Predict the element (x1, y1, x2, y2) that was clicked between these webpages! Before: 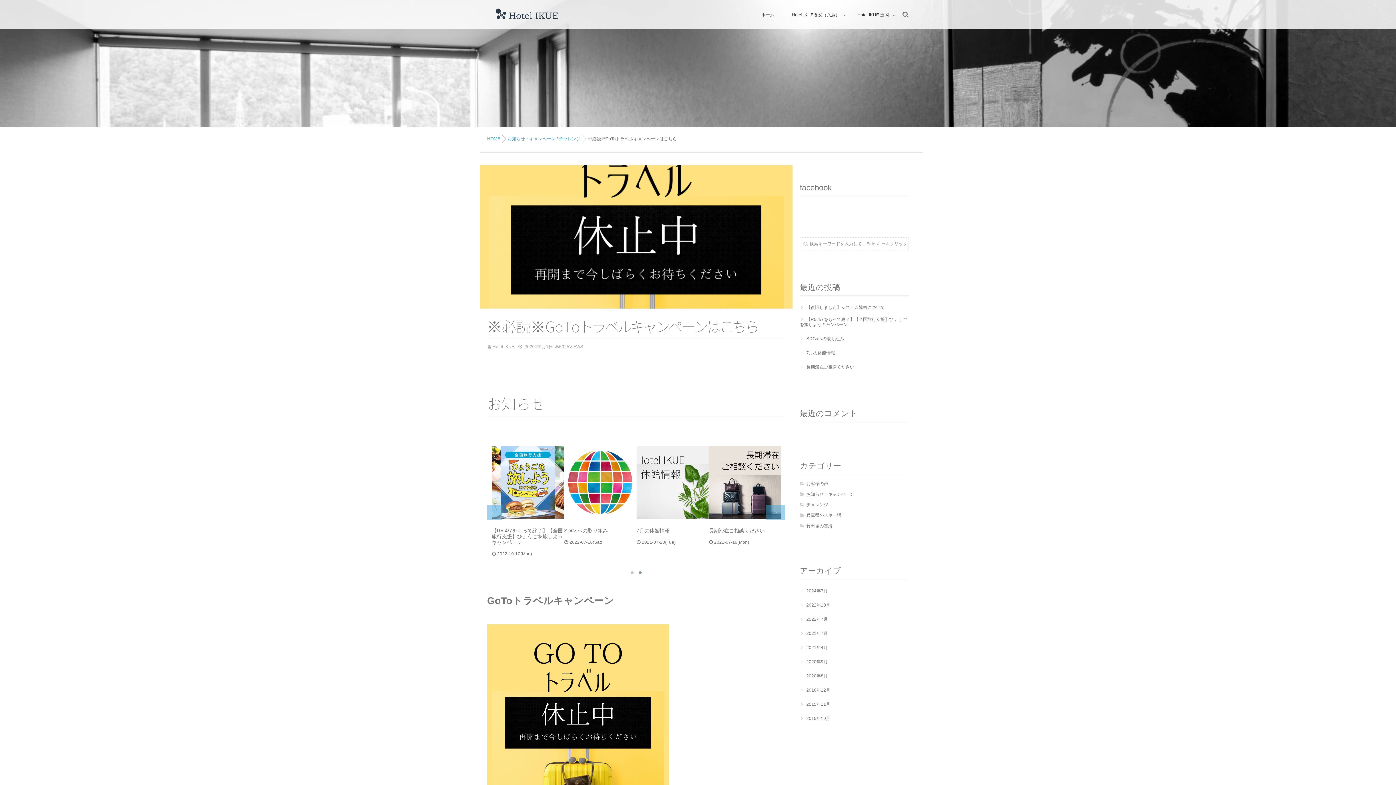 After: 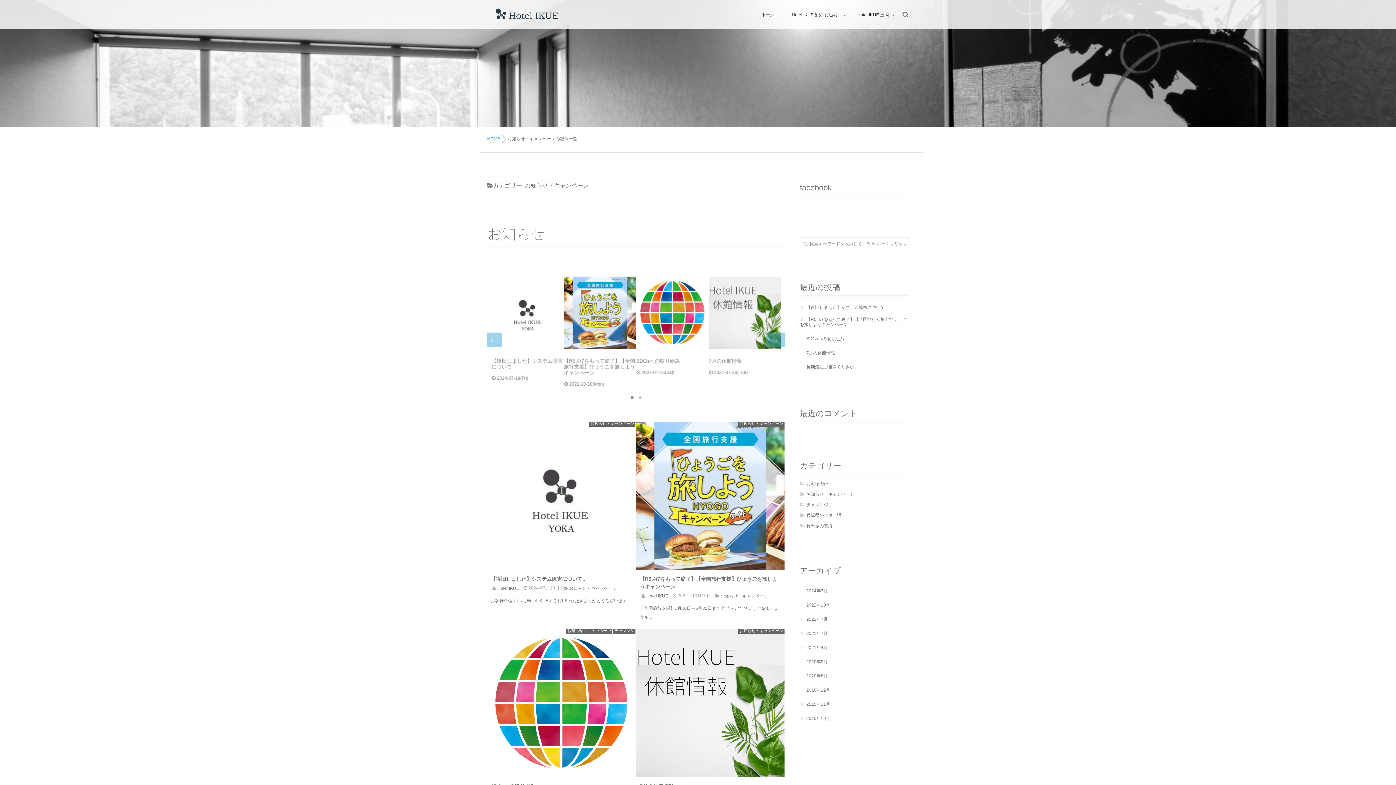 Action: bbox: (800, 492, 909, 497) label: お知らせ・キャンペーン